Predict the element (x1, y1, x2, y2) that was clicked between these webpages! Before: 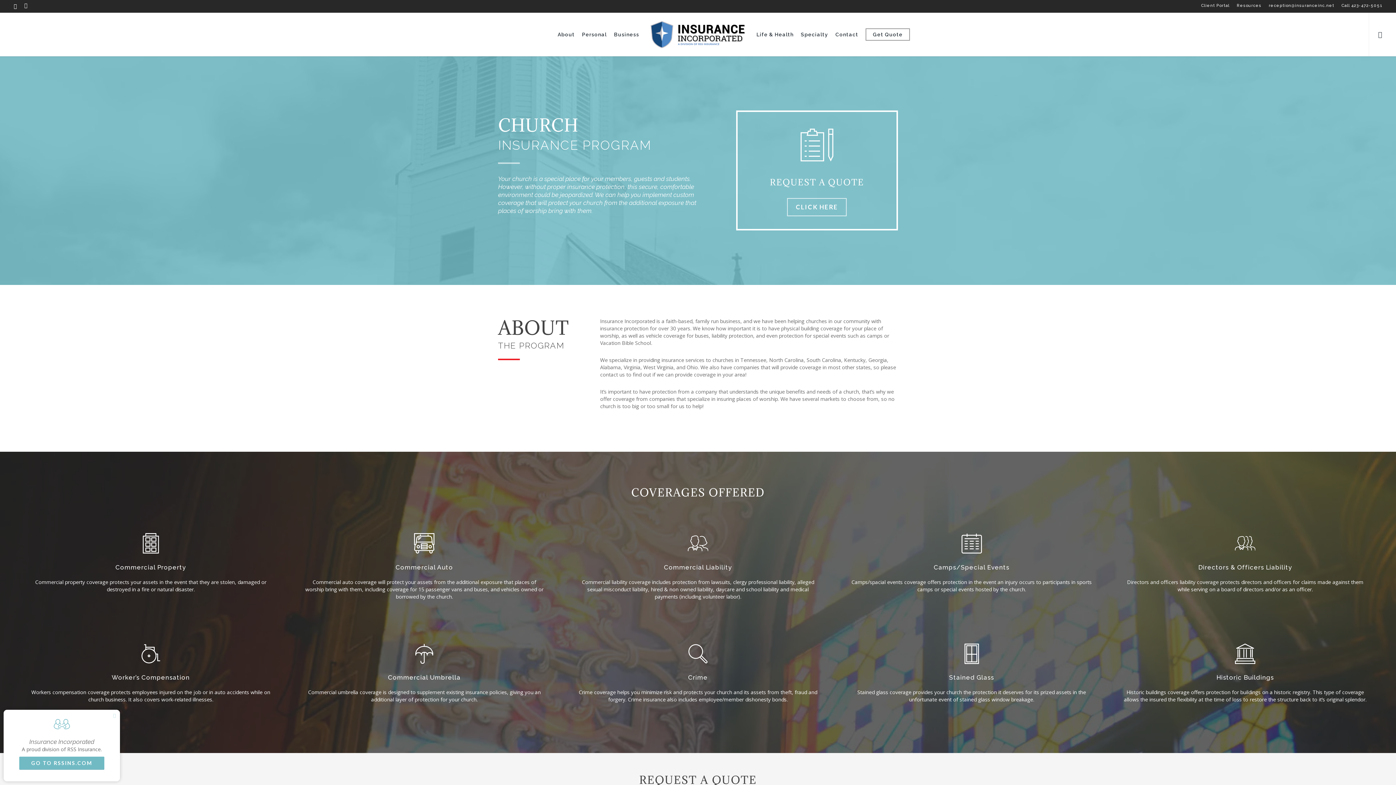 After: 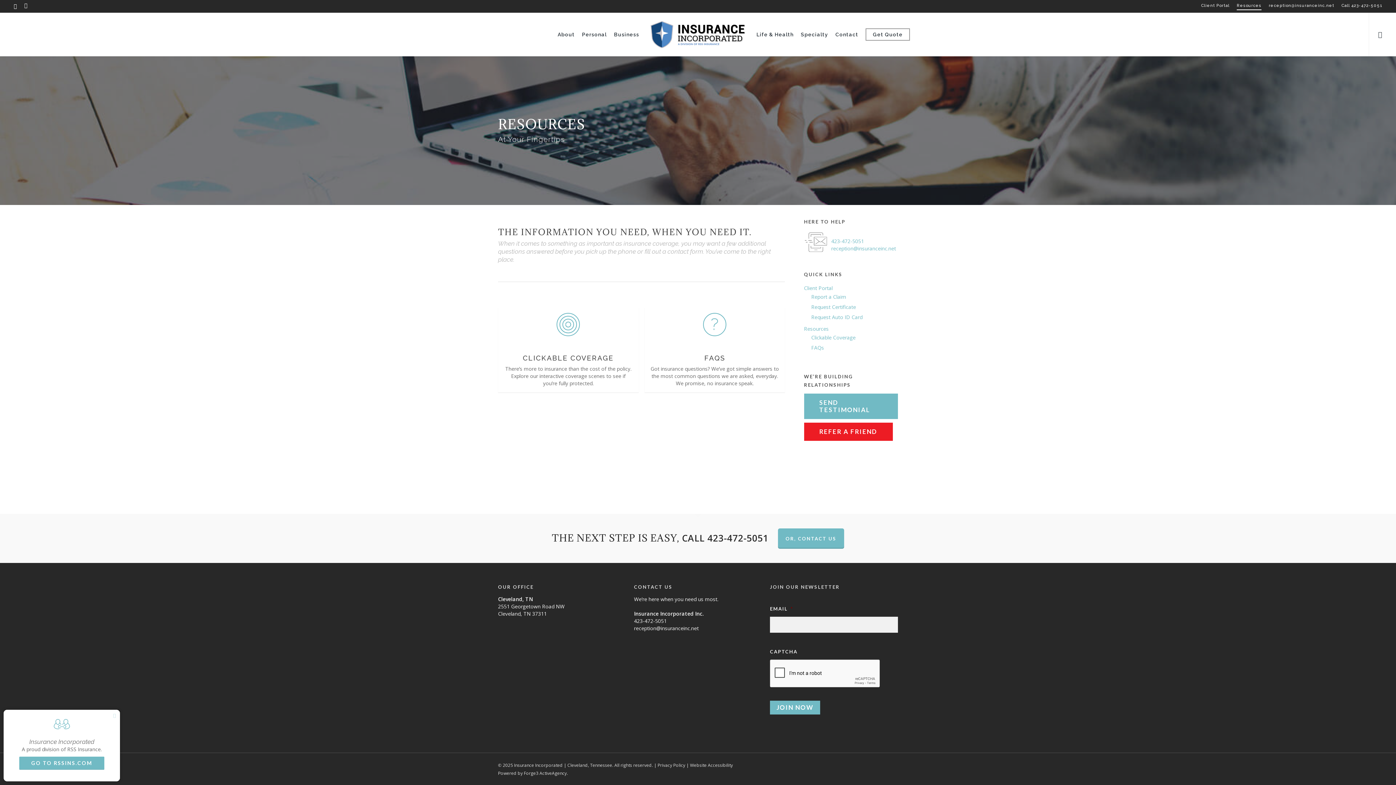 Action: label: Resources bbox: (1233, 0, 1265, 11)